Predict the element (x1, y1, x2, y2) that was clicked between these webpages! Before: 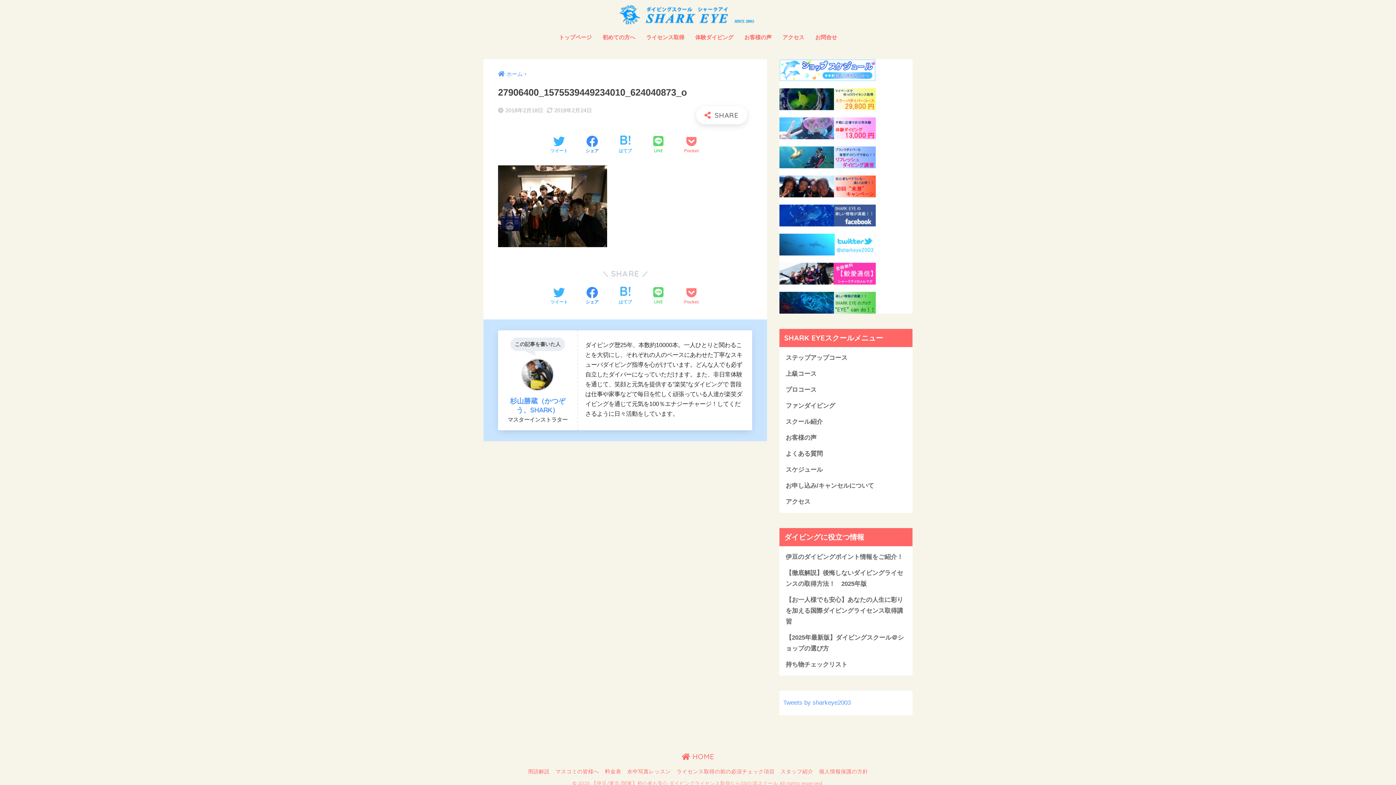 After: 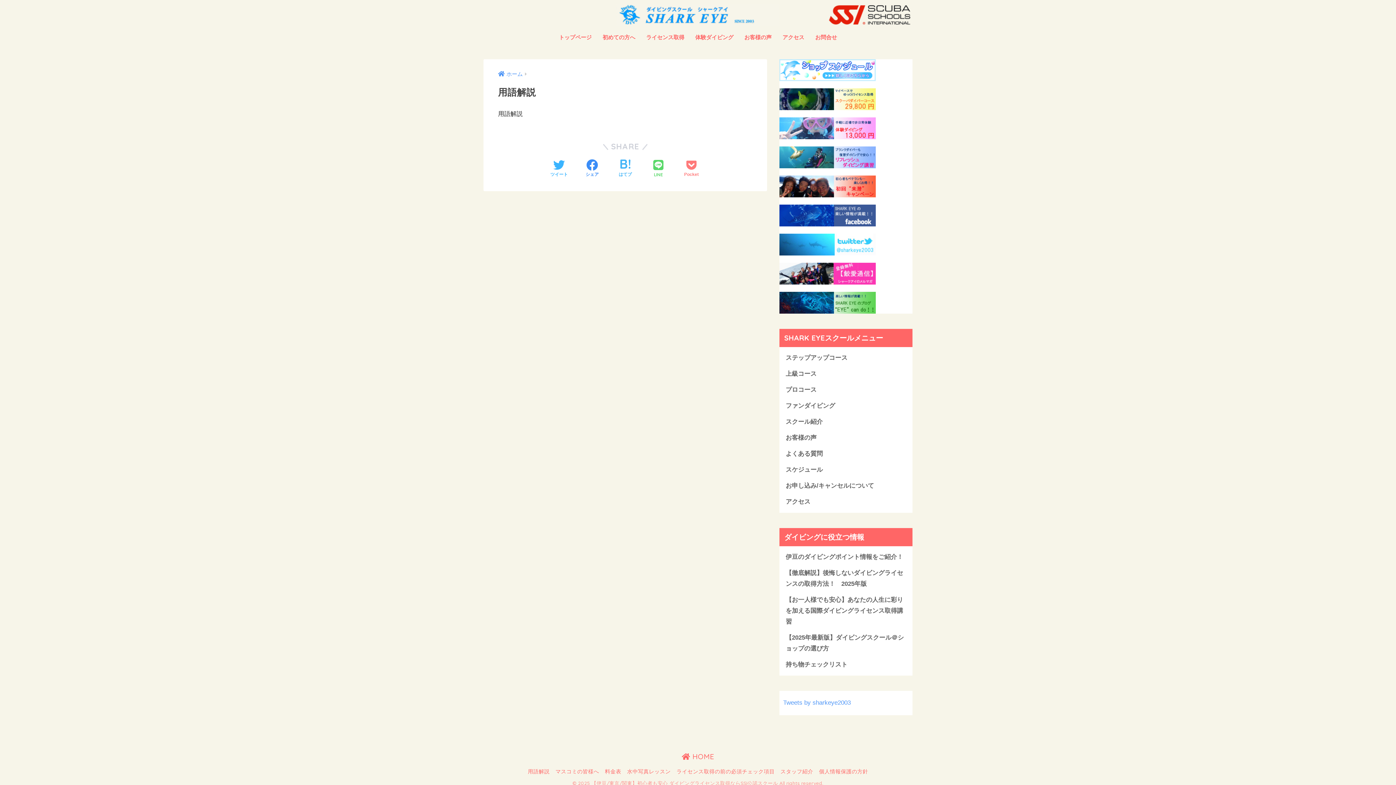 Action: bbox: (528, 769, 549, 774) label: 用語解説